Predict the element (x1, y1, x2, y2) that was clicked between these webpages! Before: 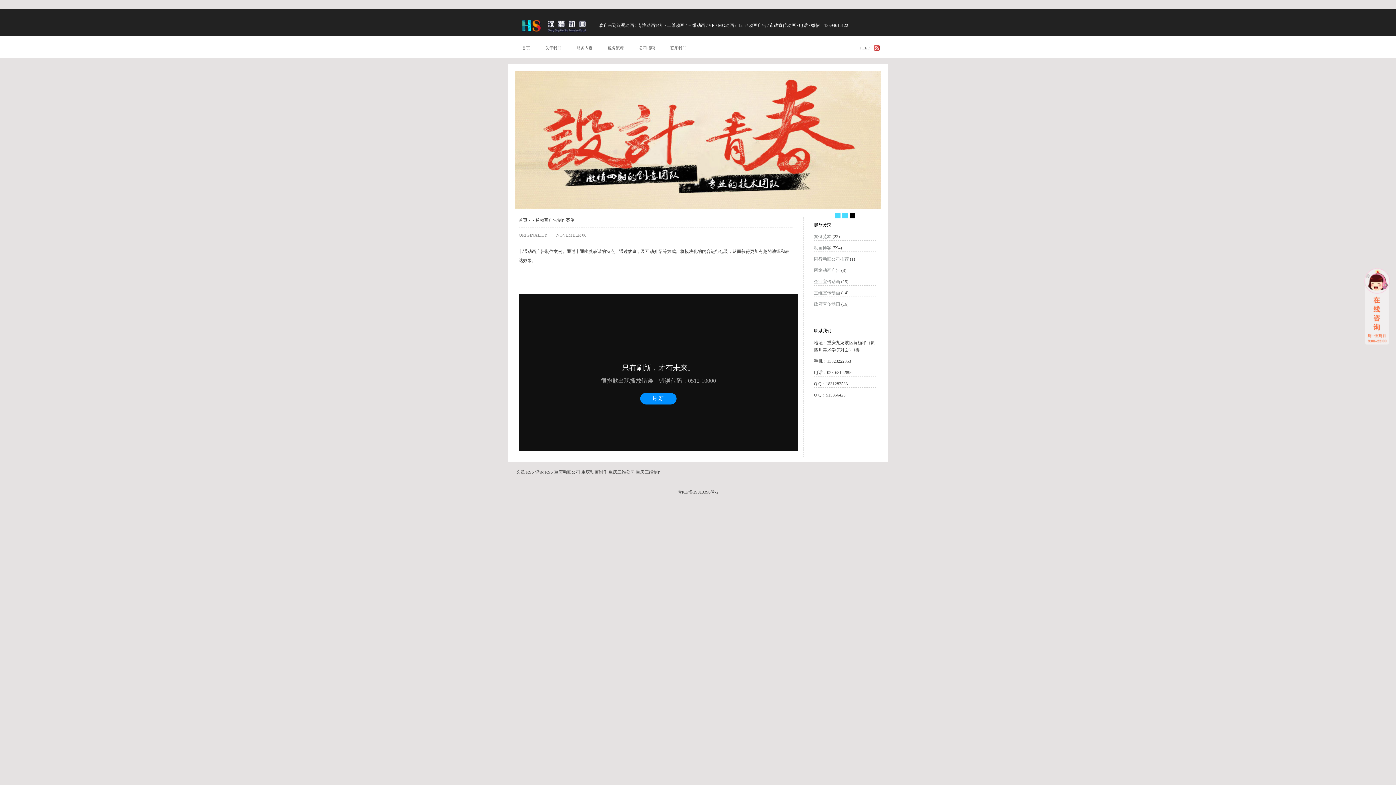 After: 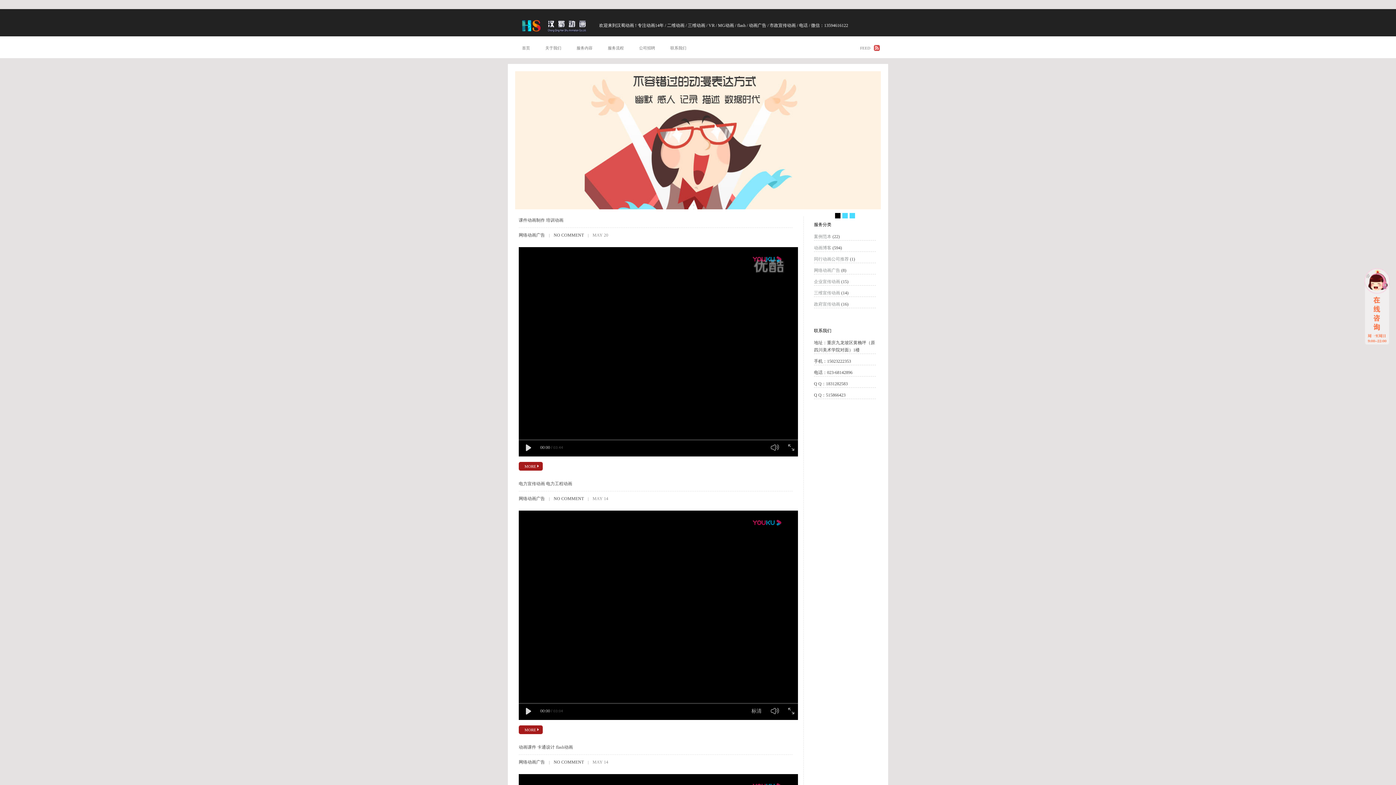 Action: label: 网络动画广告 bbox: (814, 268, 840, 273)